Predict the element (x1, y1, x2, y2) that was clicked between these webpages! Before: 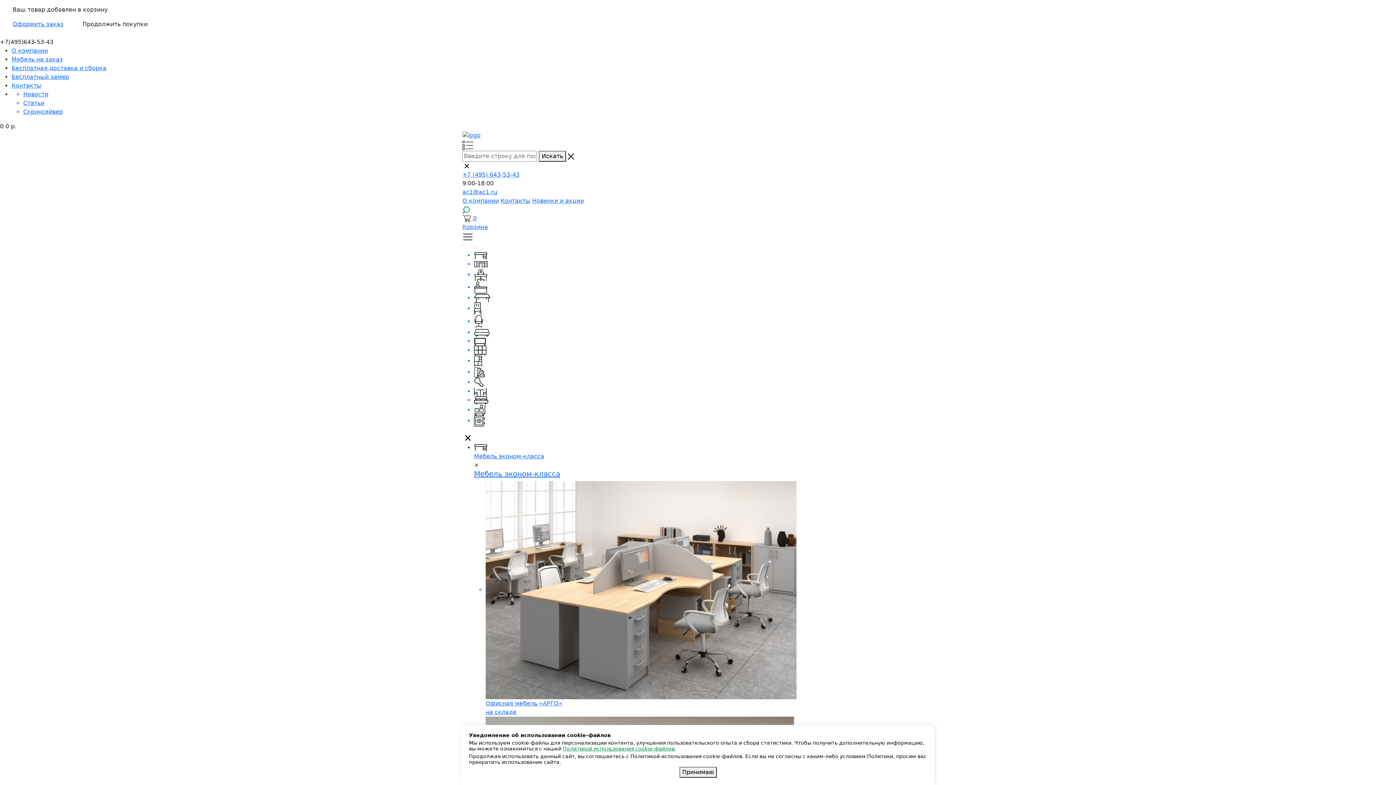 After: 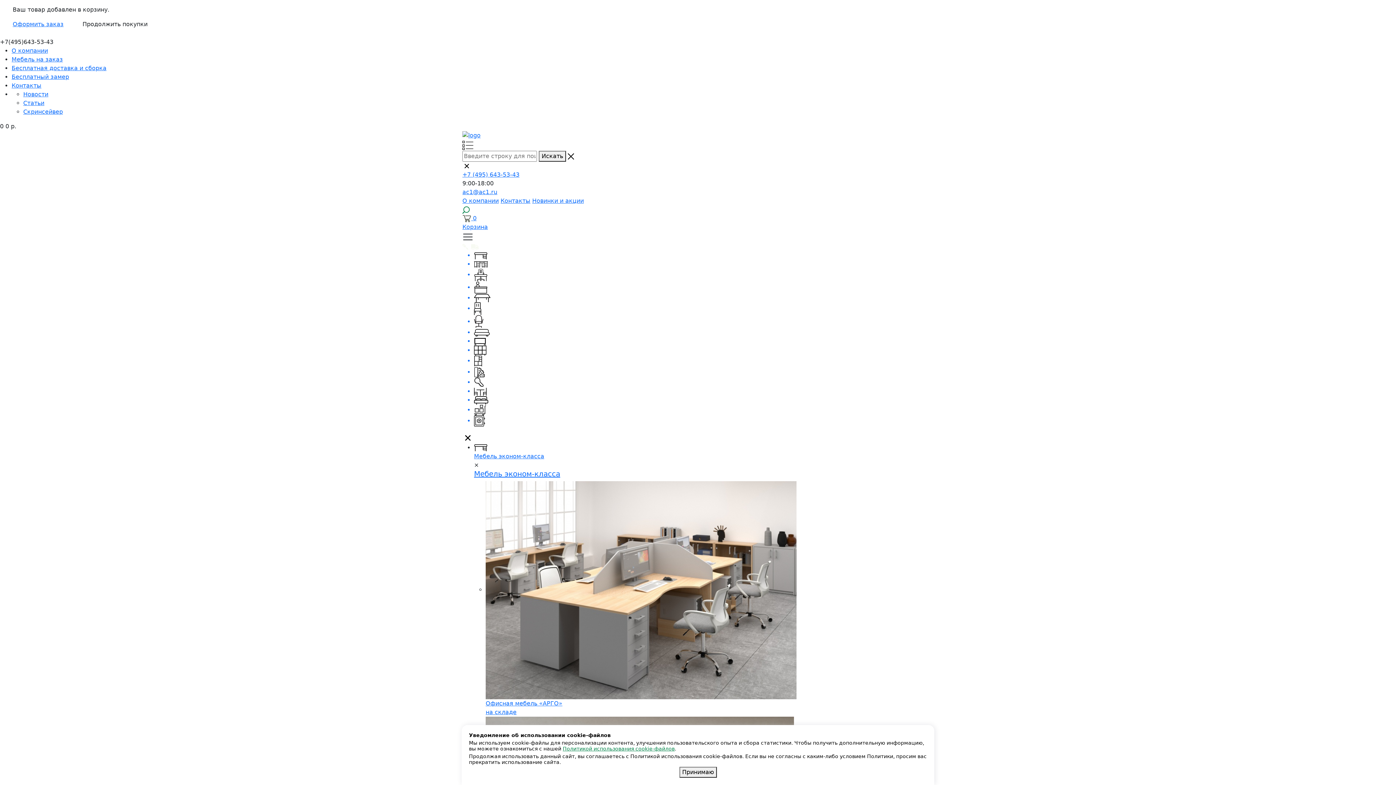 Action: label: Контакты bbox: (500, 197, 530, 204)